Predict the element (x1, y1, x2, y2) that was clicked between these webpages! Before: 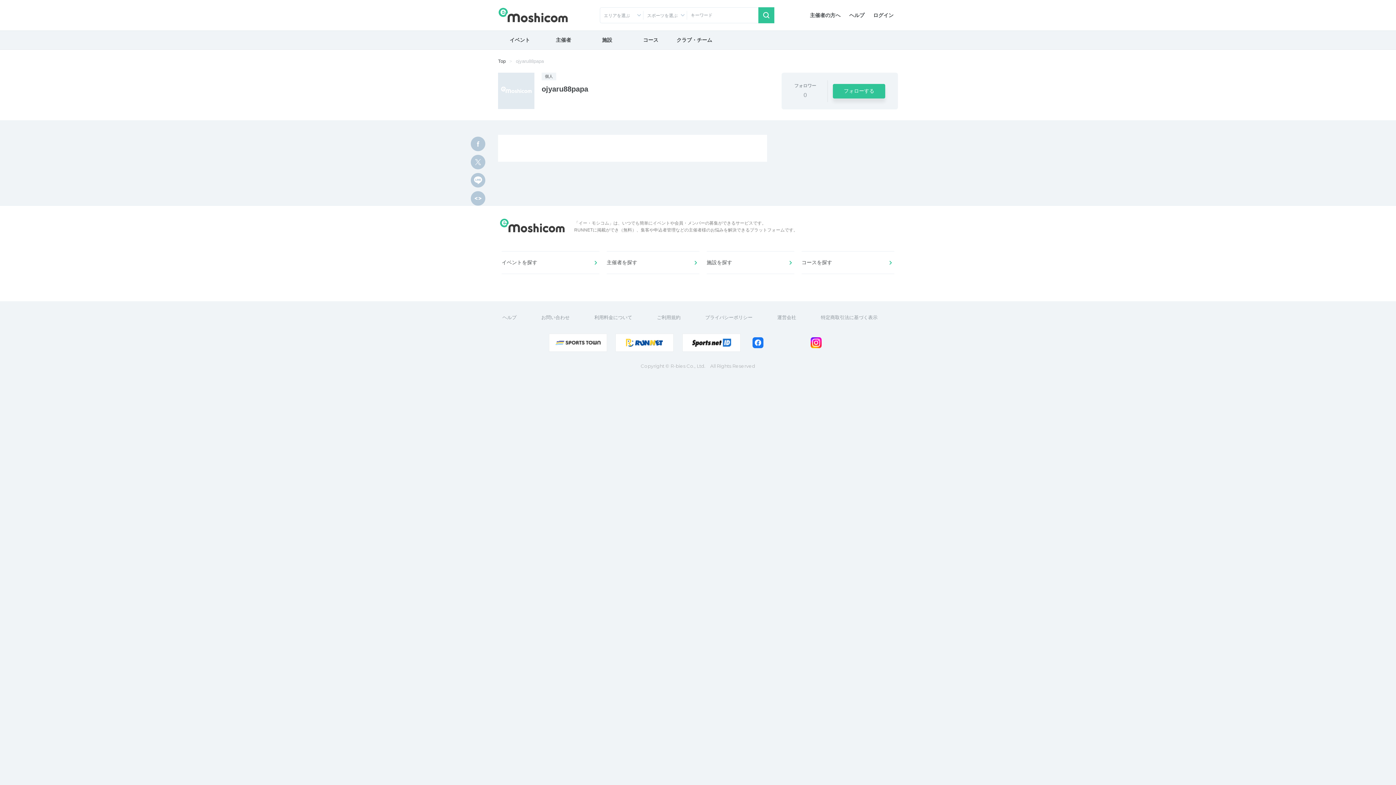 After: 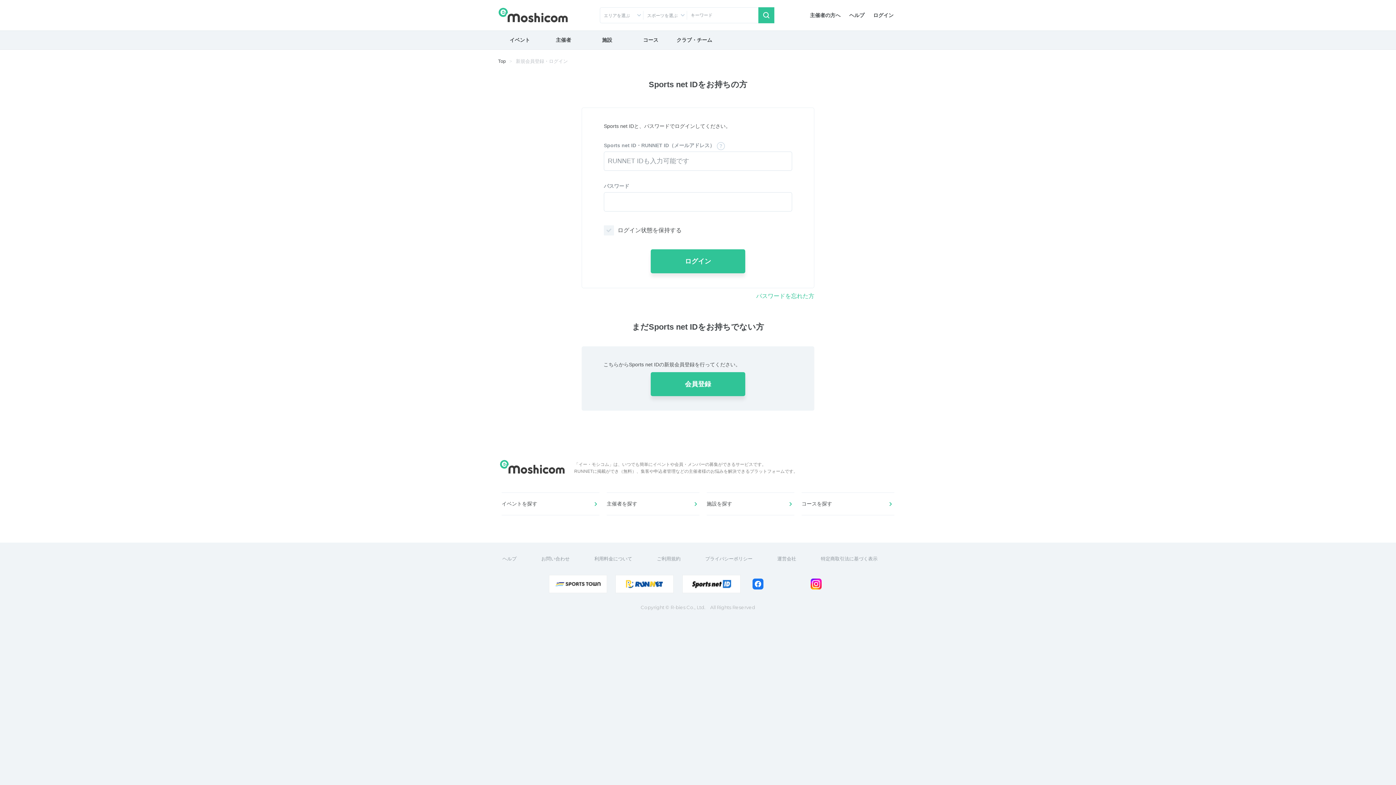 Action: label: フォローする bbox: (833, 83, 885, 98)